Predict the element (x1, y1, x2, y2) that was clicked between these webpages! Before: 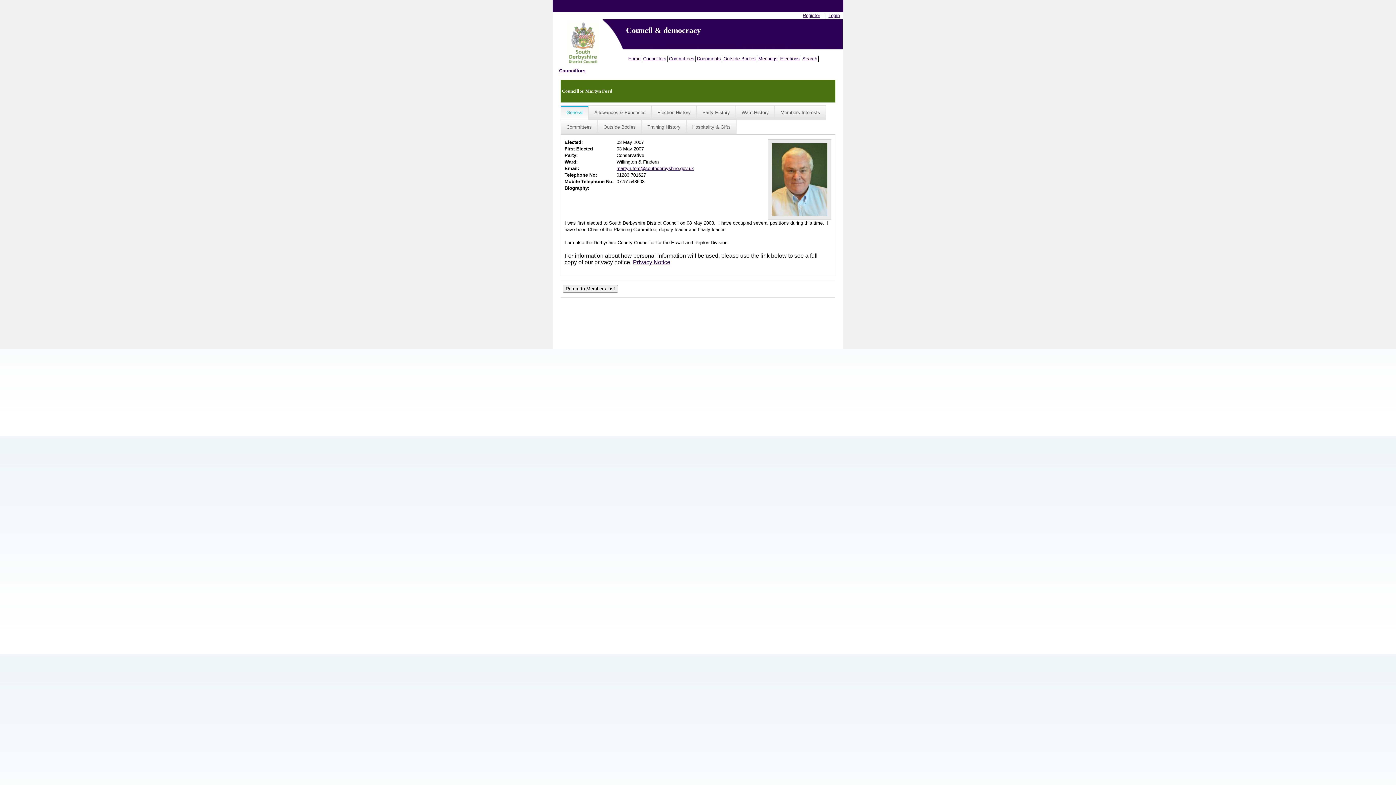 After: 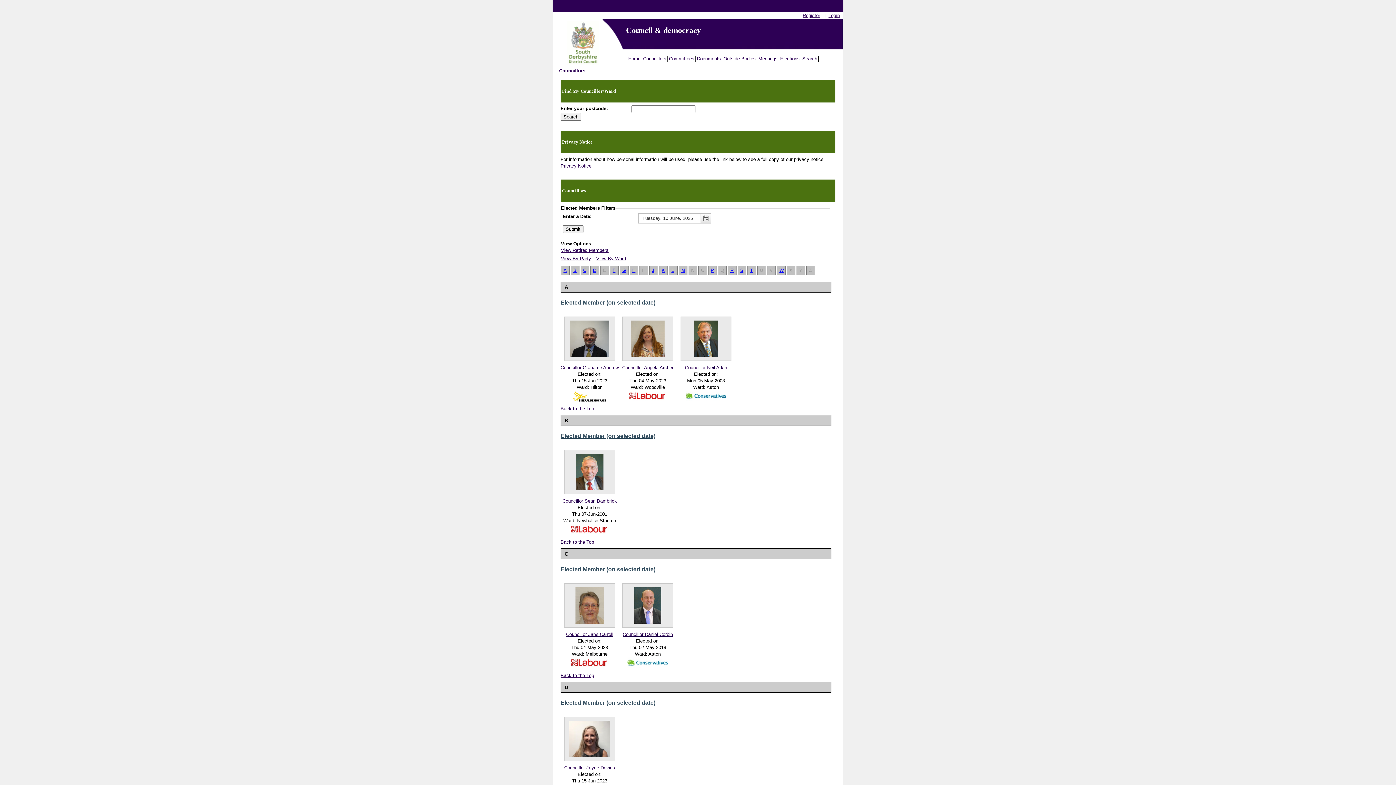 Action: label: Councillors bbox: (559, 68, 585, 73)